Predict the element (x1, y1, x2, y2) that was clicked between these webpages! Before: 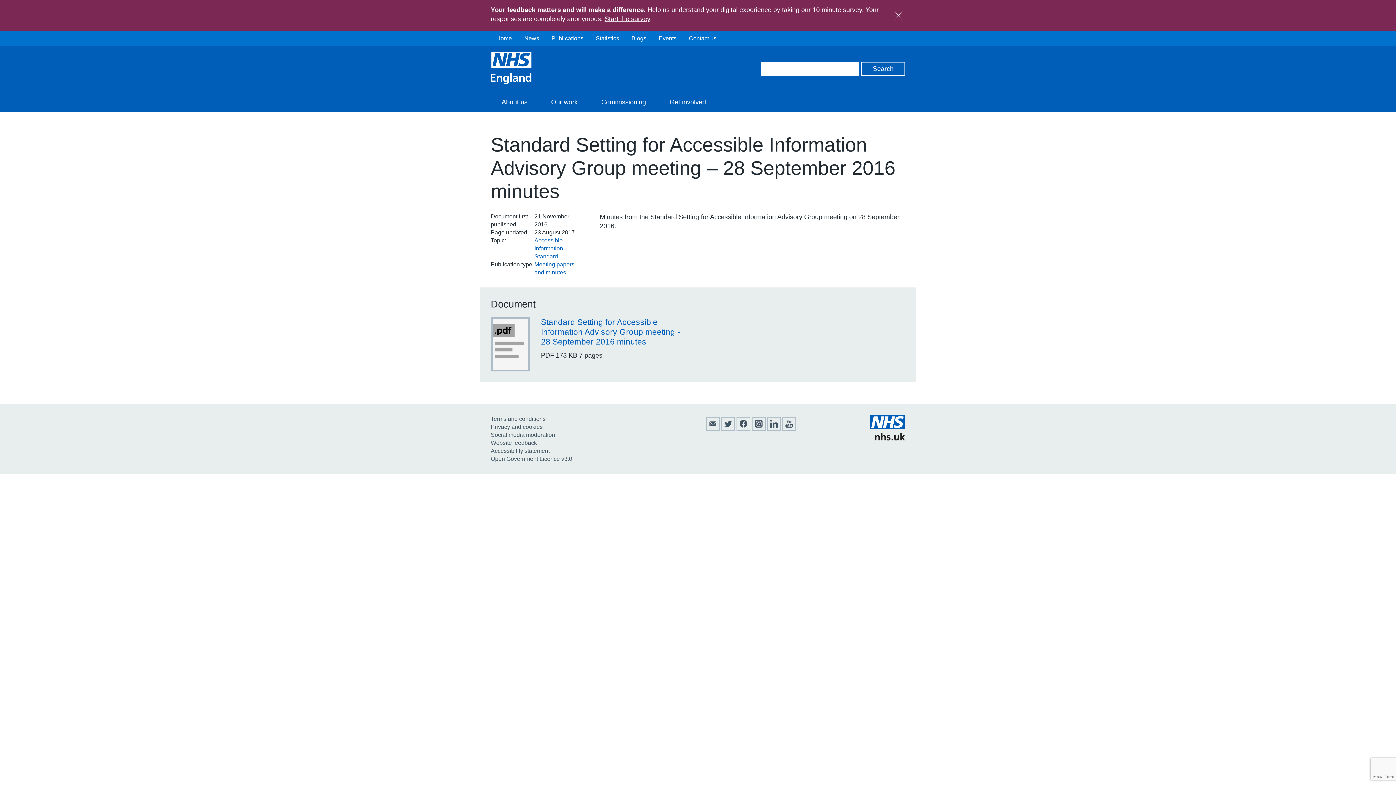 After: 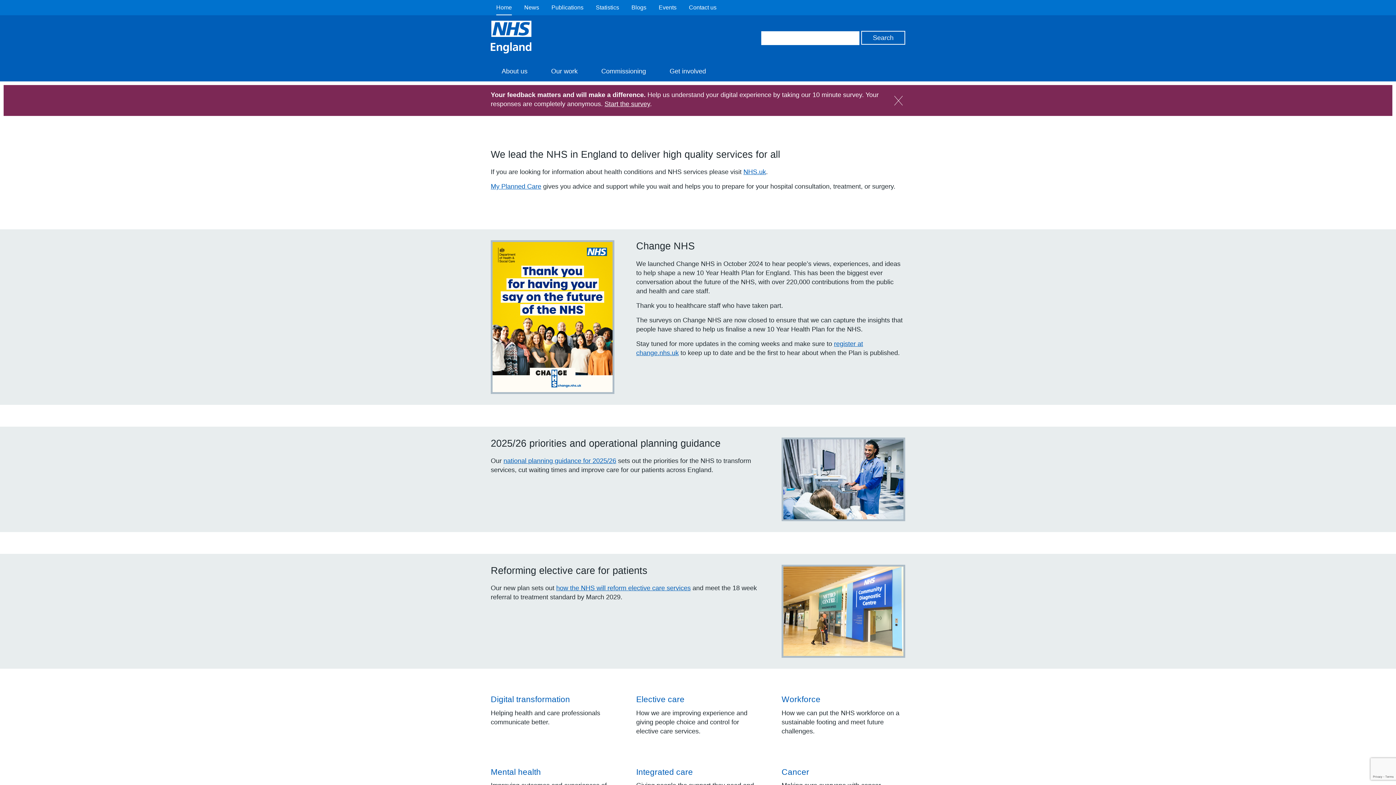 Action: bbox: (480, 51, 698, 86)